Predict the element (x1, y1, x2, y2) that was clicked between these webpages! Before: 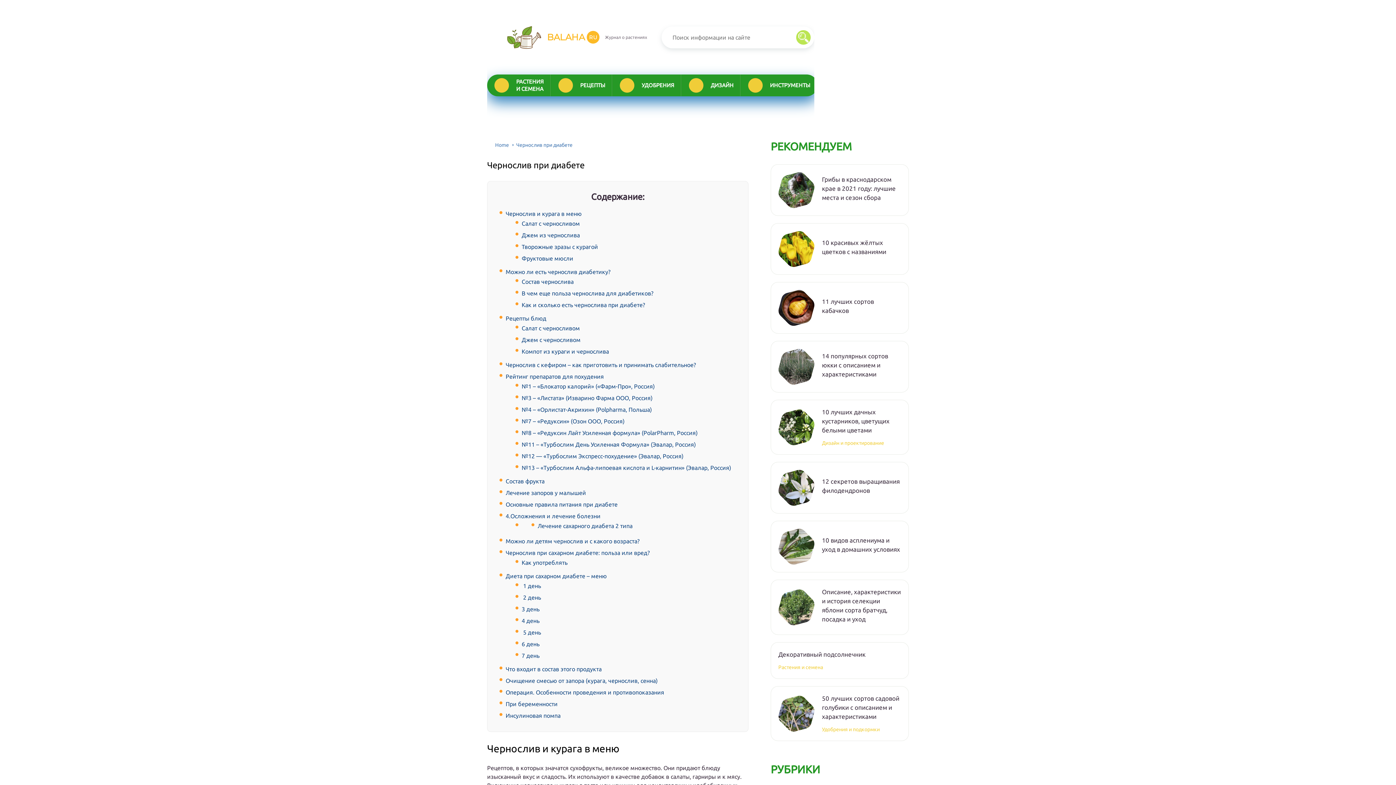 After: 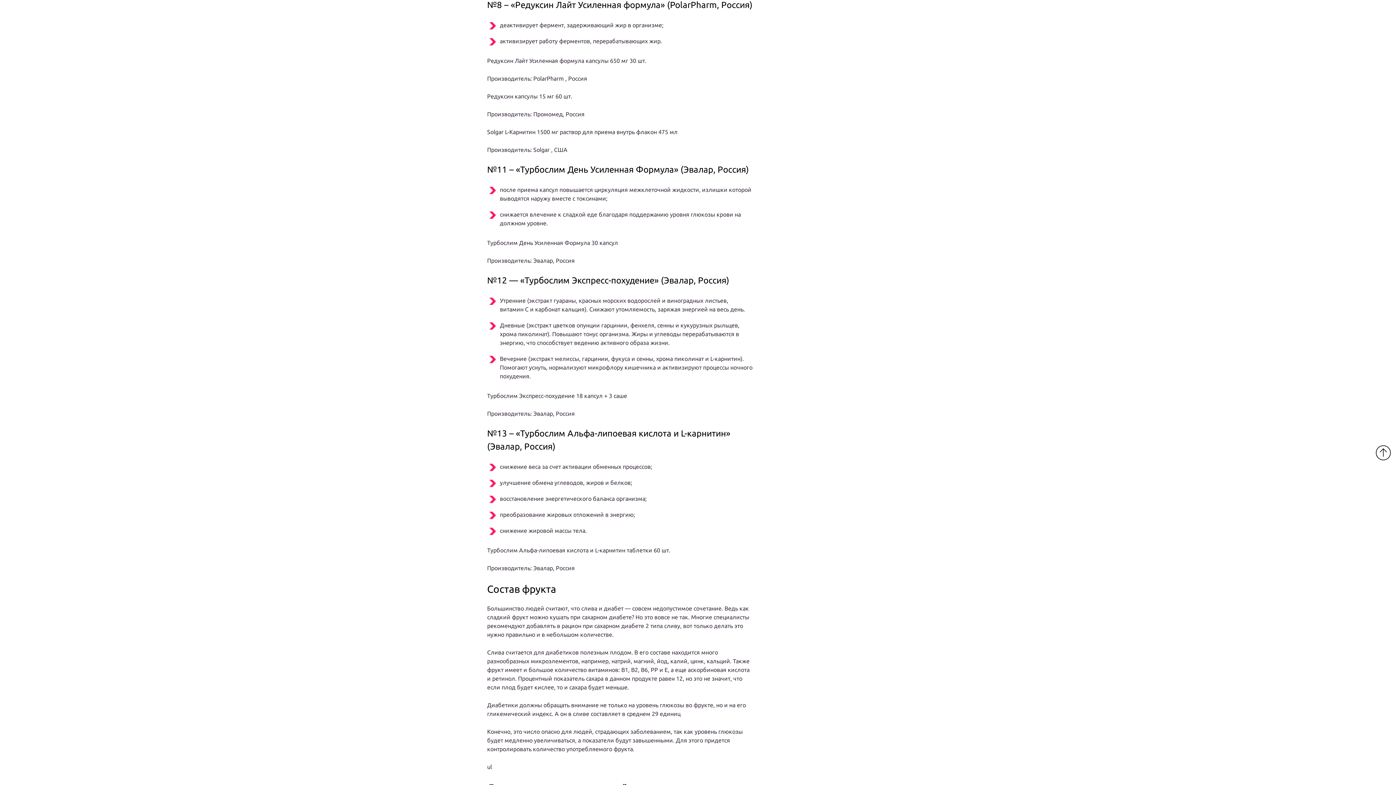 Action: bbox: (521, 429, 697, 436) label: №8 – «Редуксин Лайт Усиленная формула» (PolarPharm, Россия)